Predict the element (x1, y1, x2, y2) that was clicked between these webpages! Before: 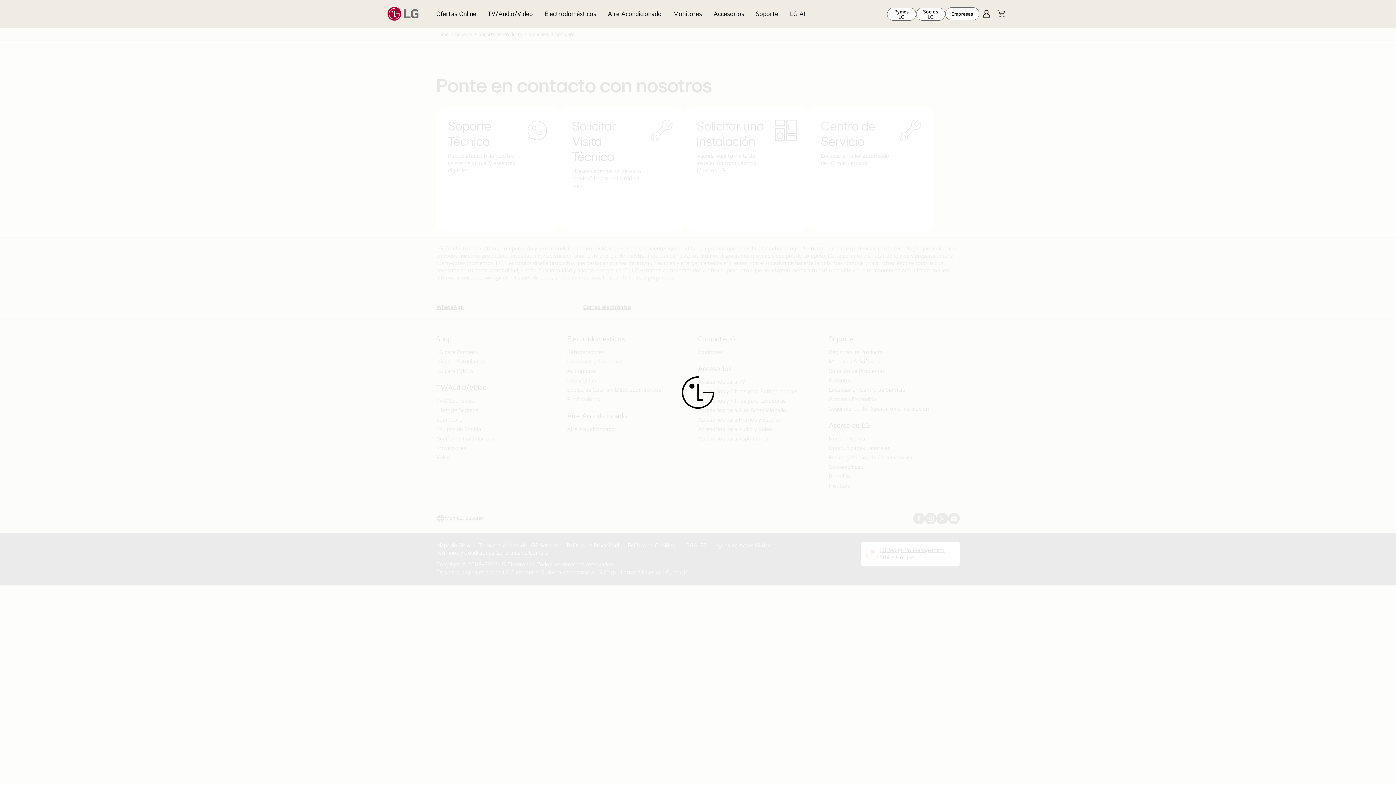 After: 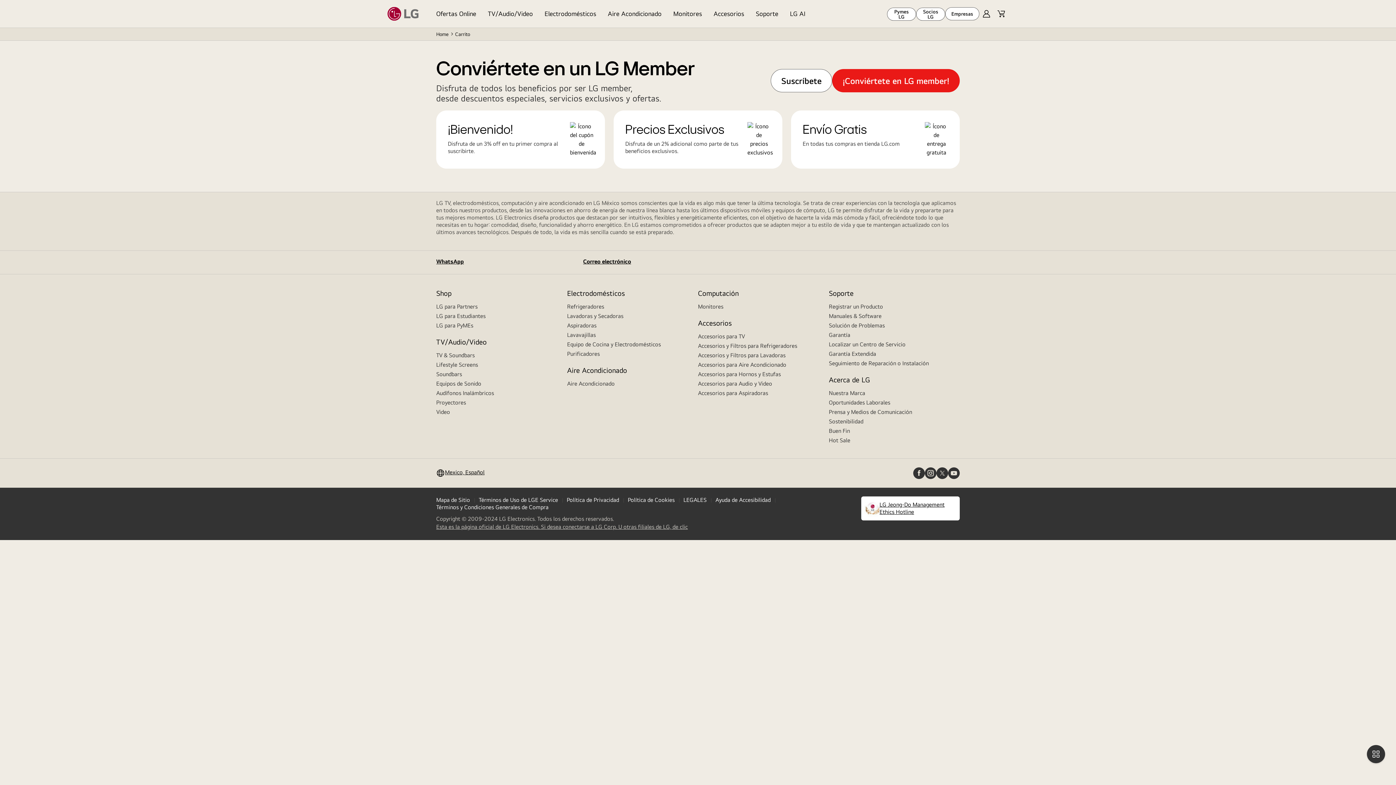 Action: bbox: (994, 6, 1008, 21) label: Carrito